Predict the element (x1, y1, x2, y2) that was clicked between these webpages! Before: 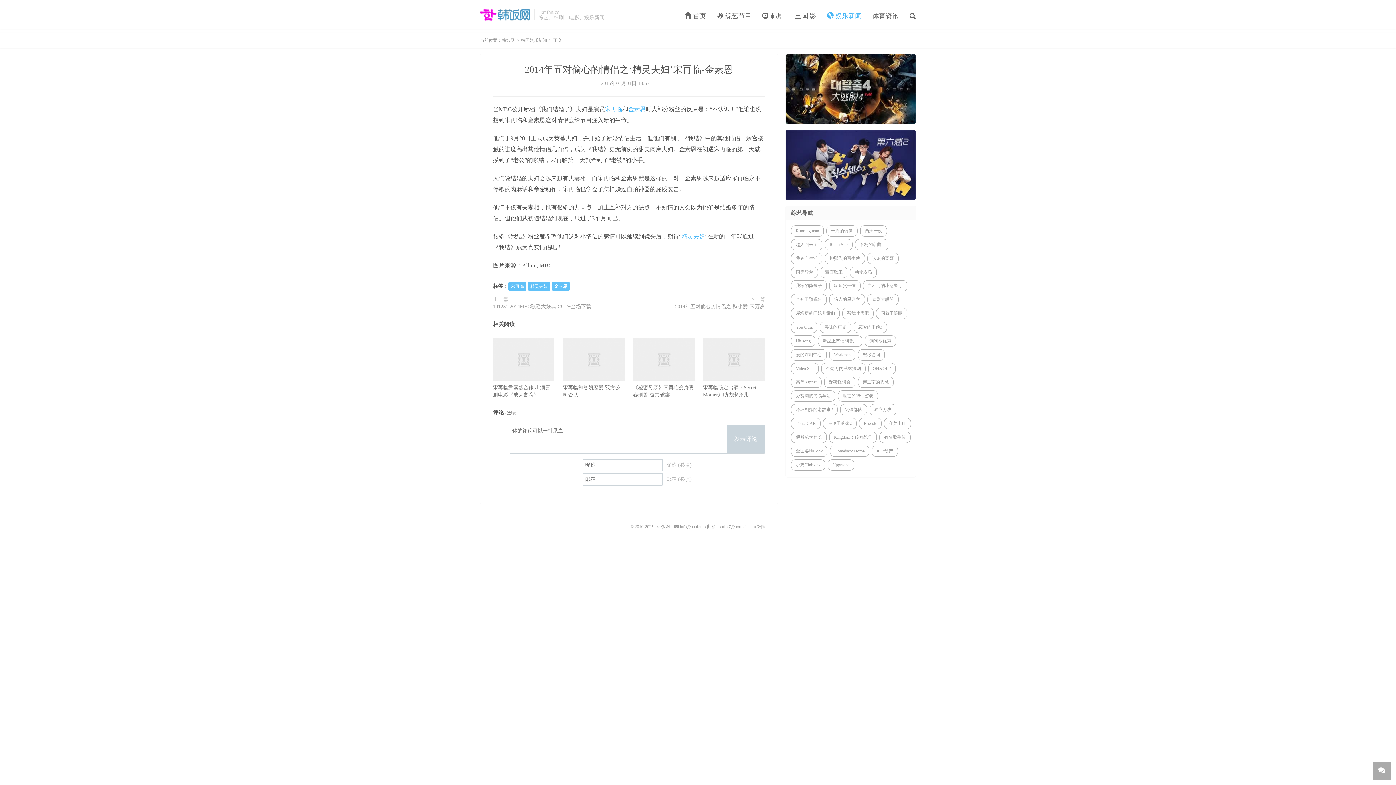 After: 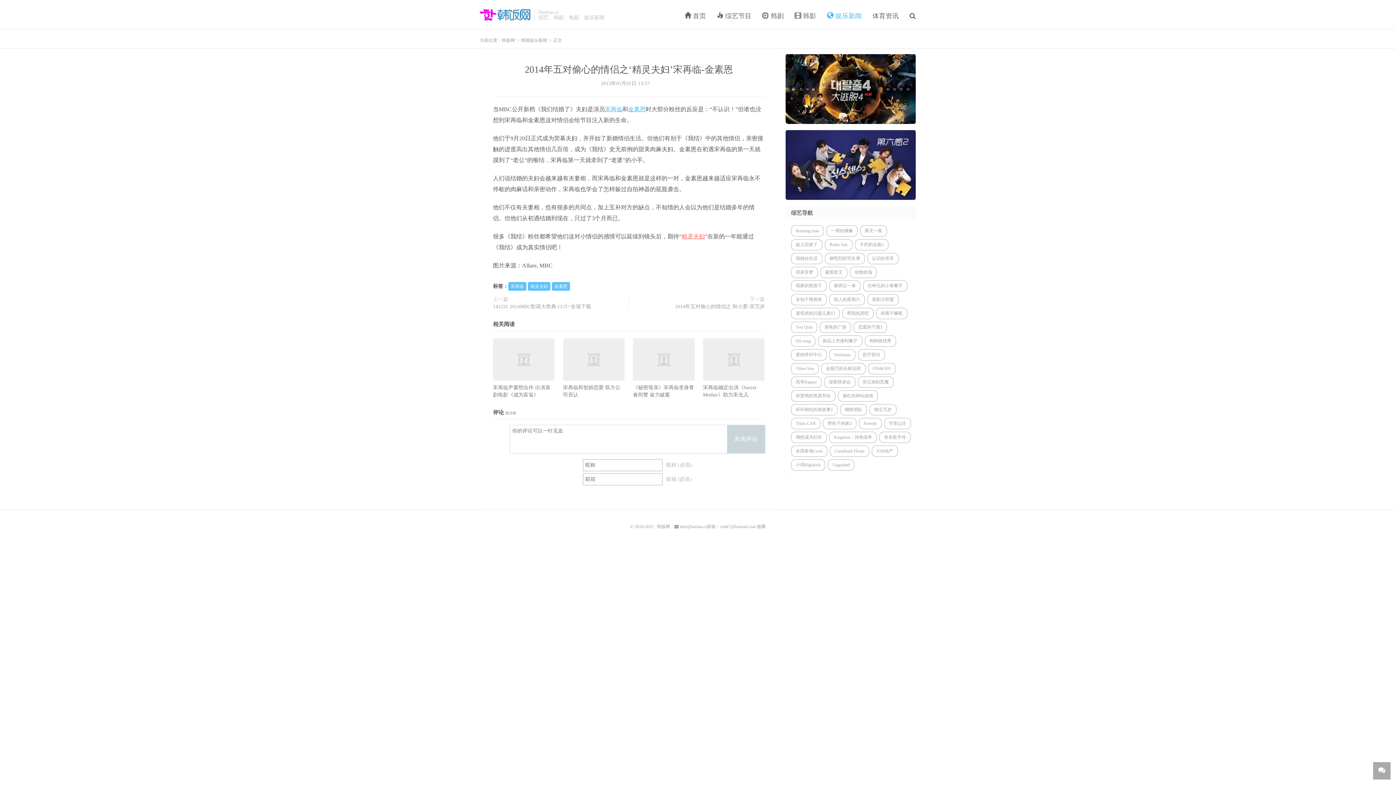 Action: label: 精灵夫妇 bbox: (681, 233, 705, 239)